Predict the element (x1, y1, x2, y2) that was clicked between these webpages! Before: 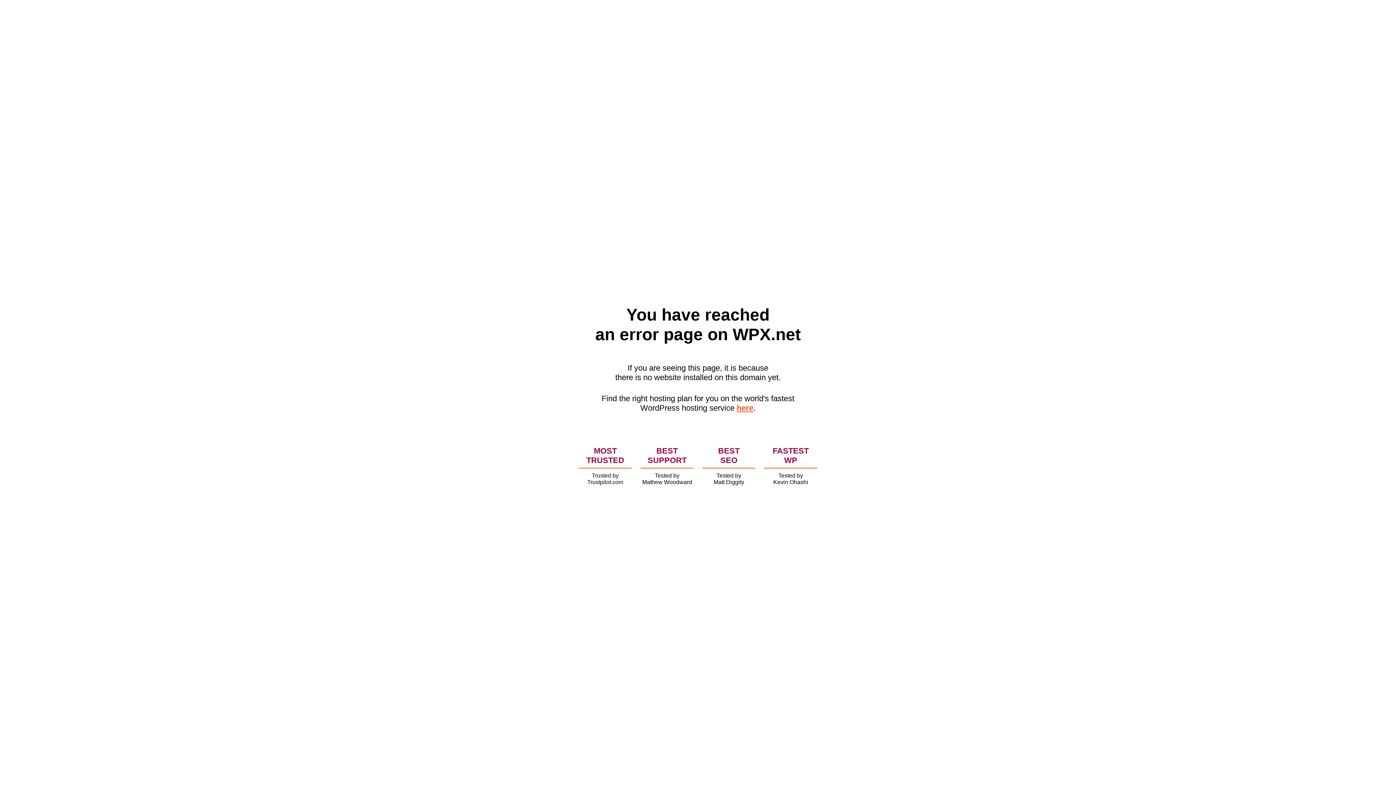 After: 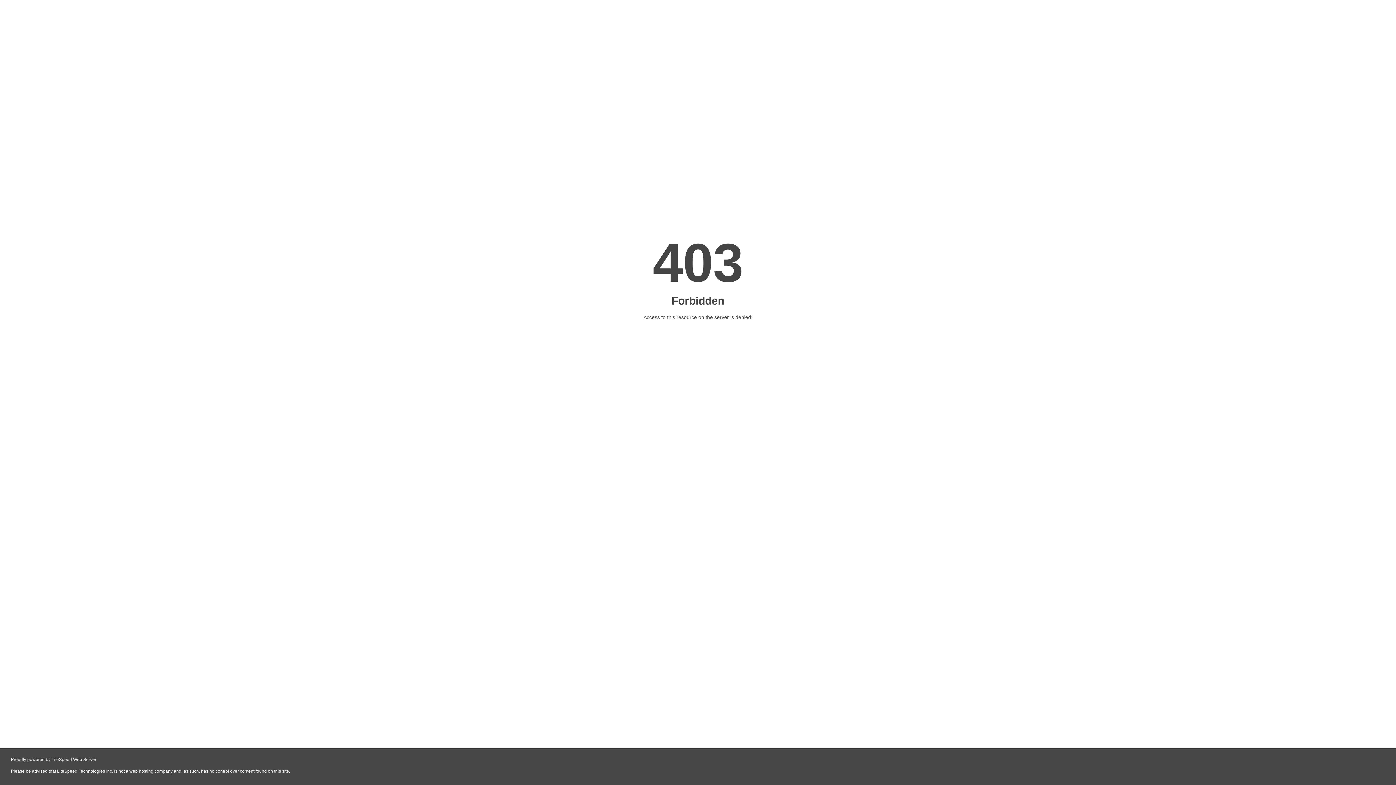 Action: label: here bbox: (736, 403, 753, 412)